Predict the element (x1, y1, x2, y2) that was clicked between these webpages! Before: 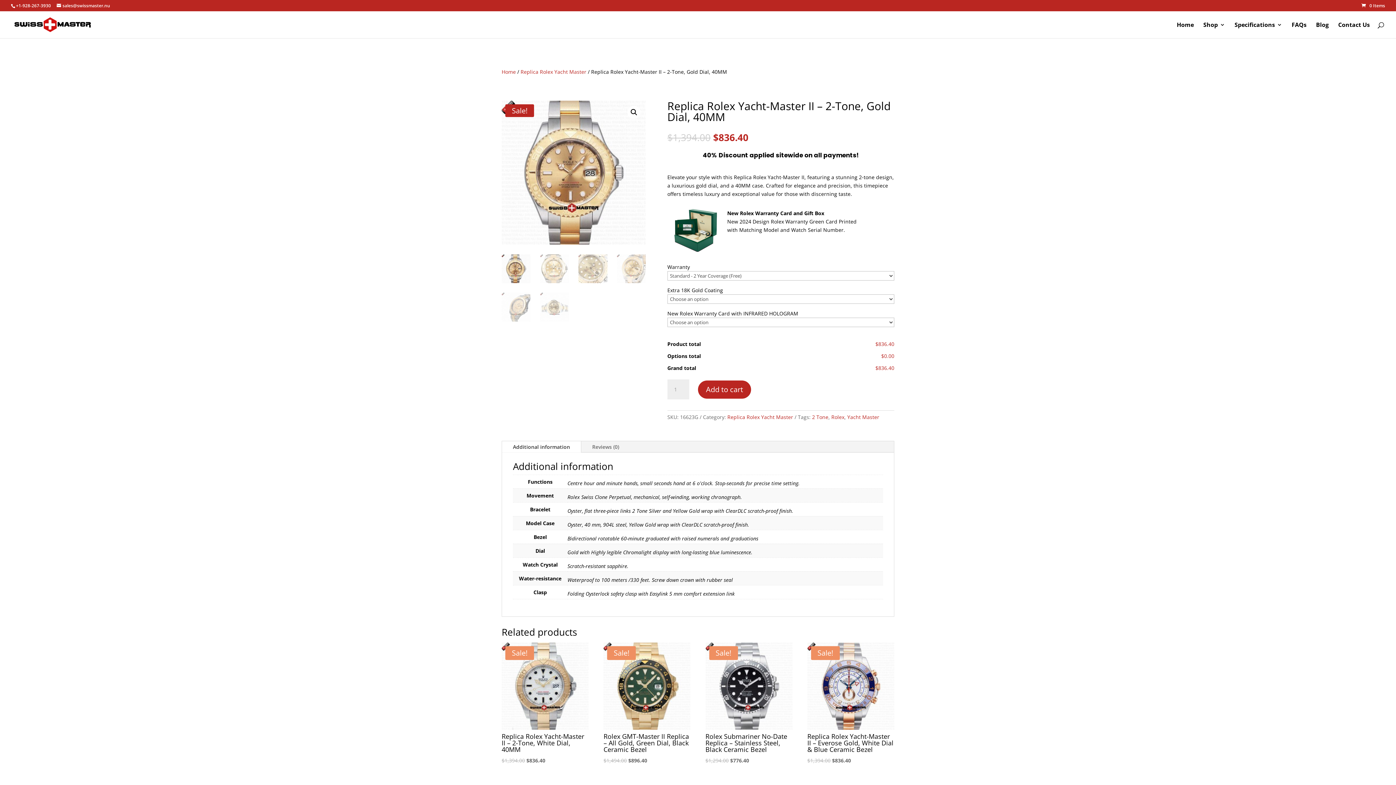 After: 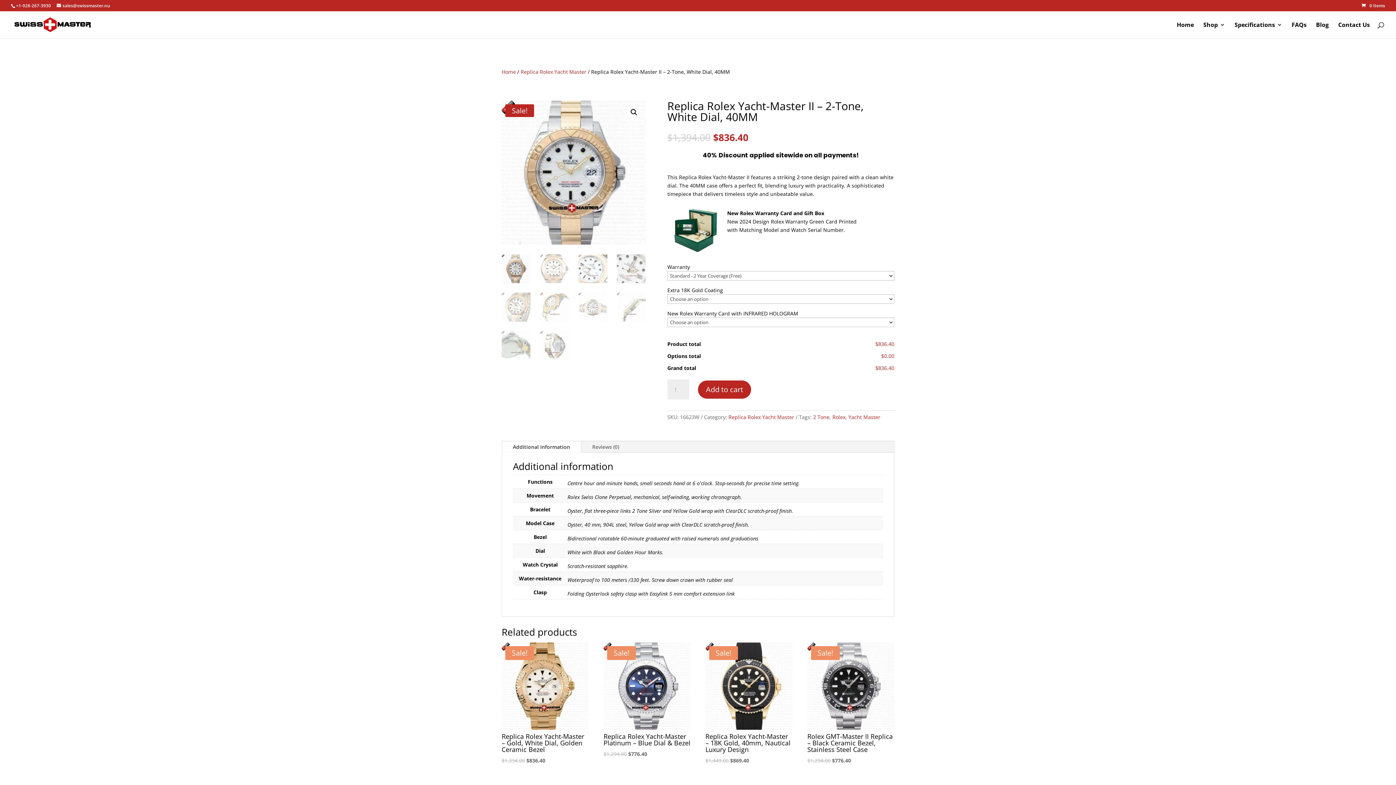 Action: label: Sale!
Replica Rolex Yacht-Master II – 2-Tone, White Dial, 40MM
$1,394.00 
Original price was: $1,394.00.
$836.40
Current price is: $836.40. bbox: (501, 643, 588, 765)